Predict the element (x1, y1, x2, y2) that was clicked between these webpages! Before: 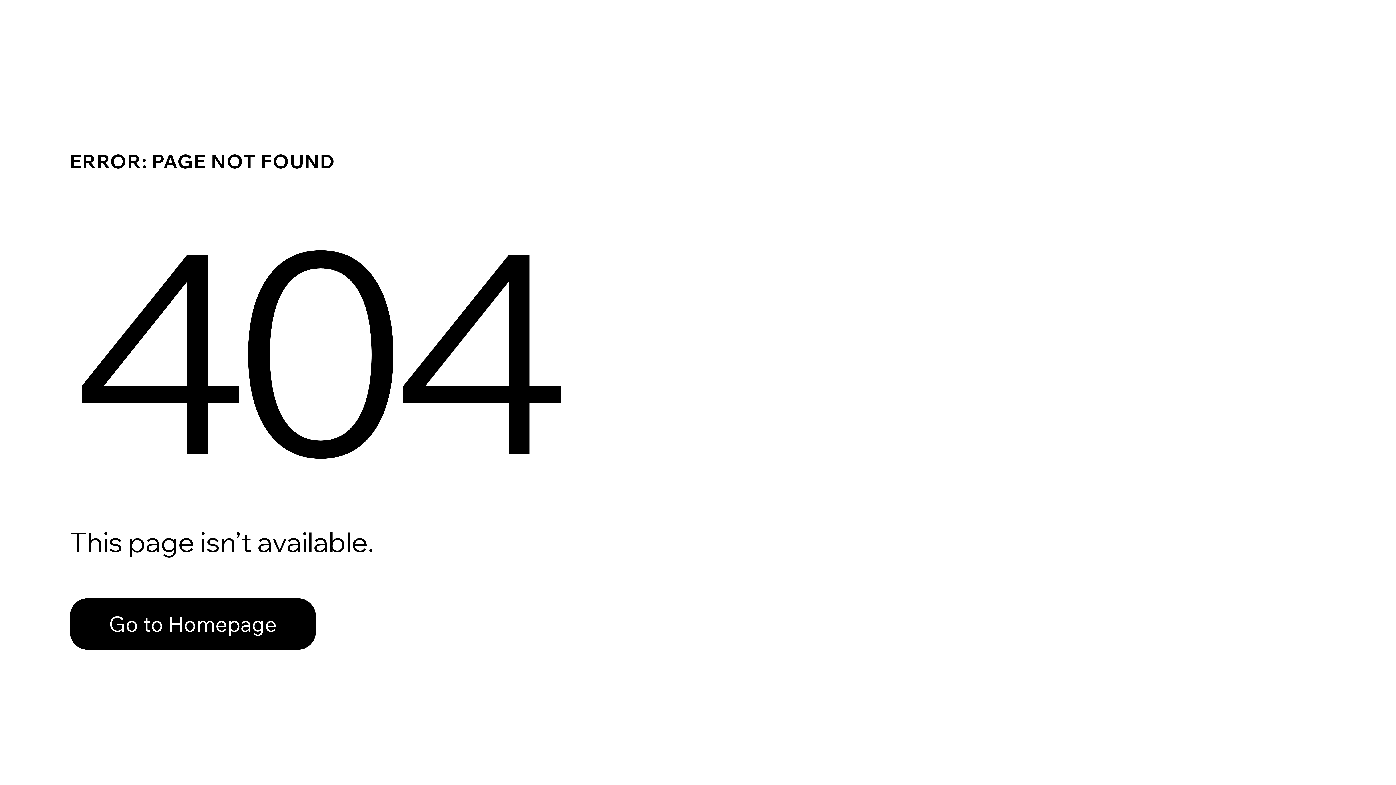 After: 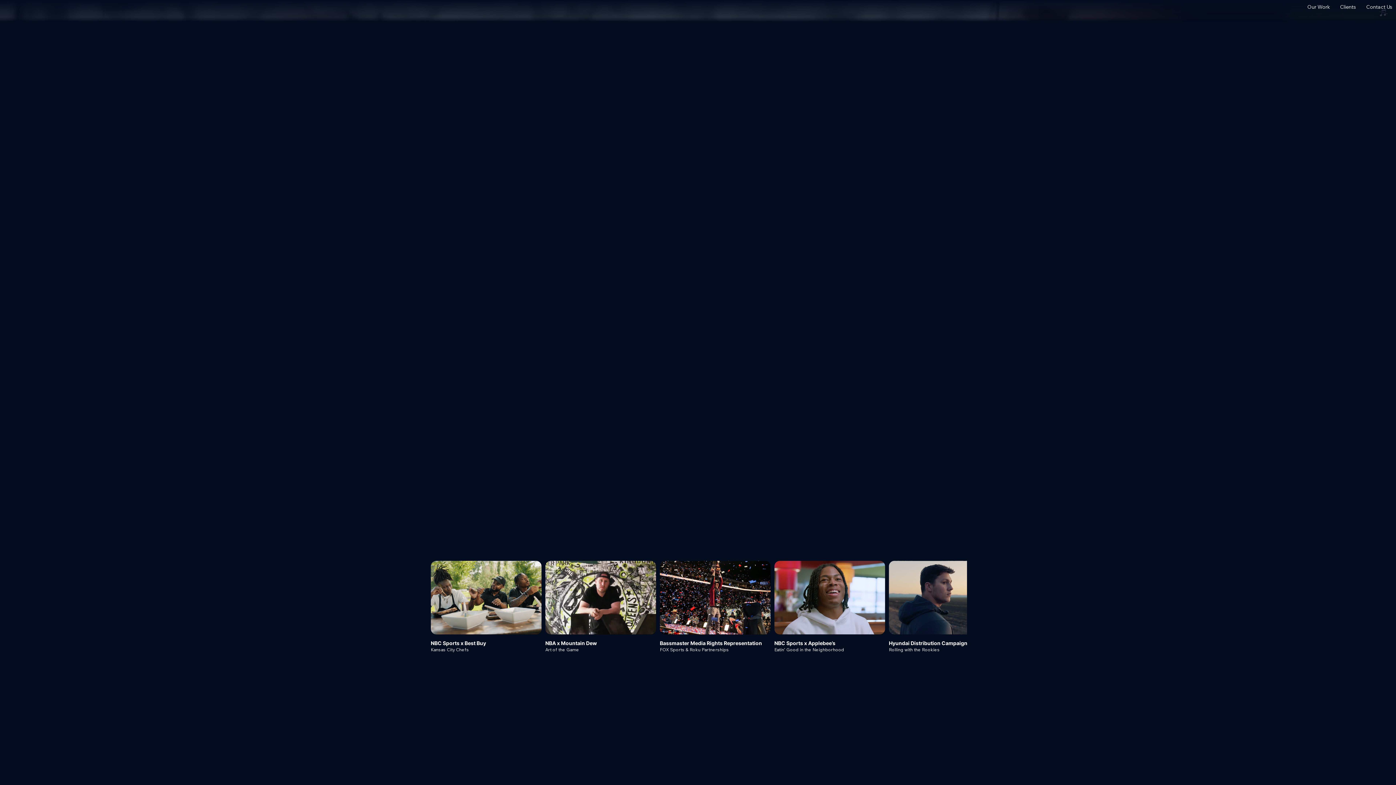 Action: label: Go to Homepage bbox: (69, 598, 316, 650)